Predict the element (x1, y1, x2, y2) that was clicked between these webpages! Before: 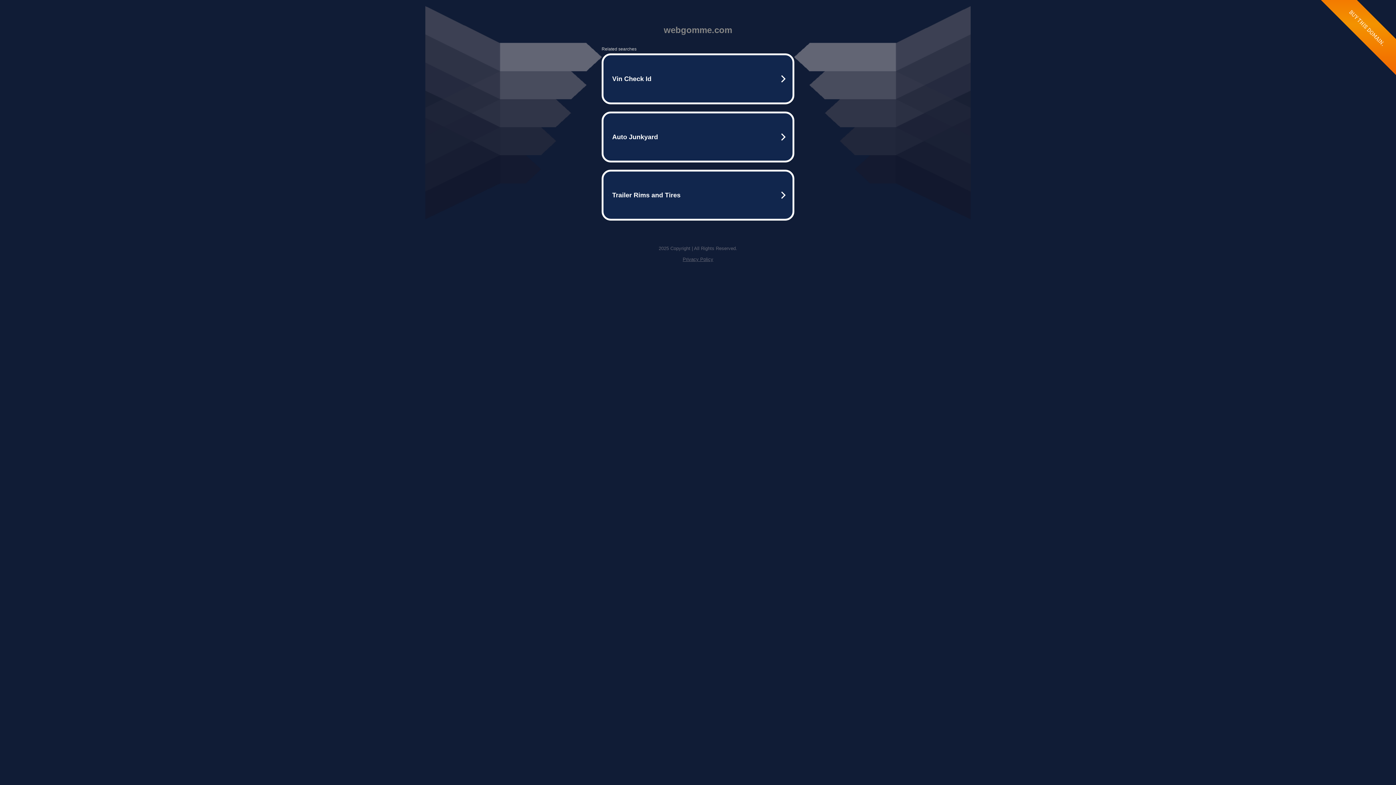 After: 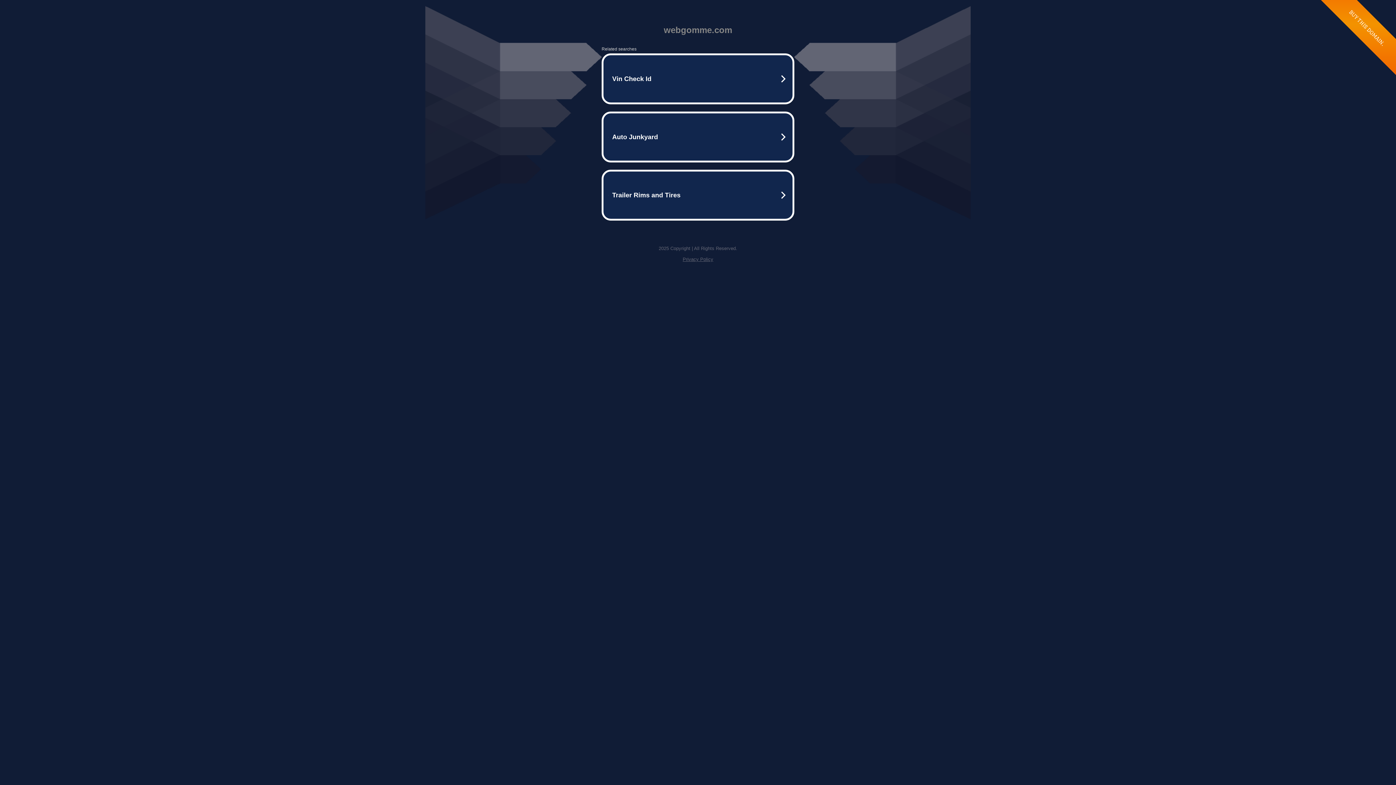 Action: label: Privacy Policy bbox: (682, 256, 713, 262)